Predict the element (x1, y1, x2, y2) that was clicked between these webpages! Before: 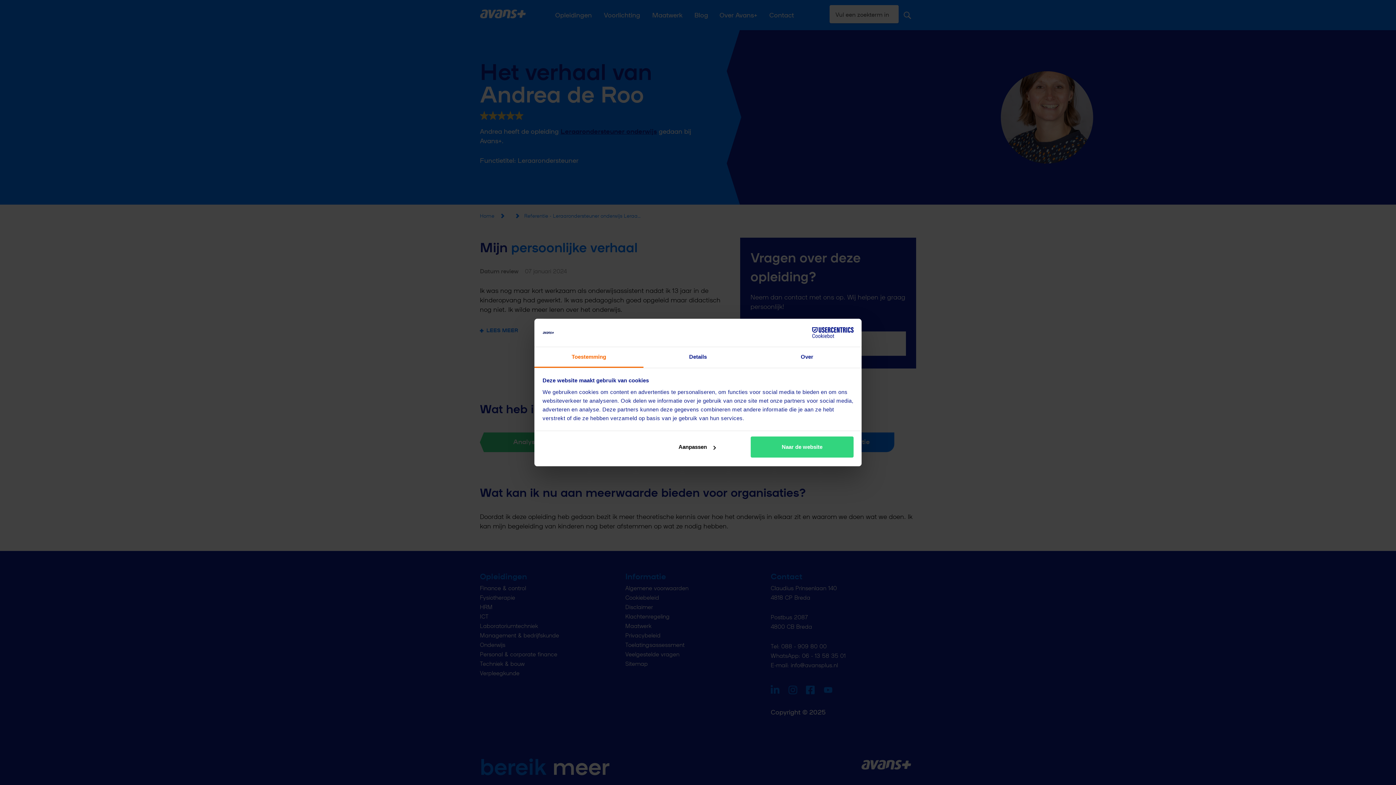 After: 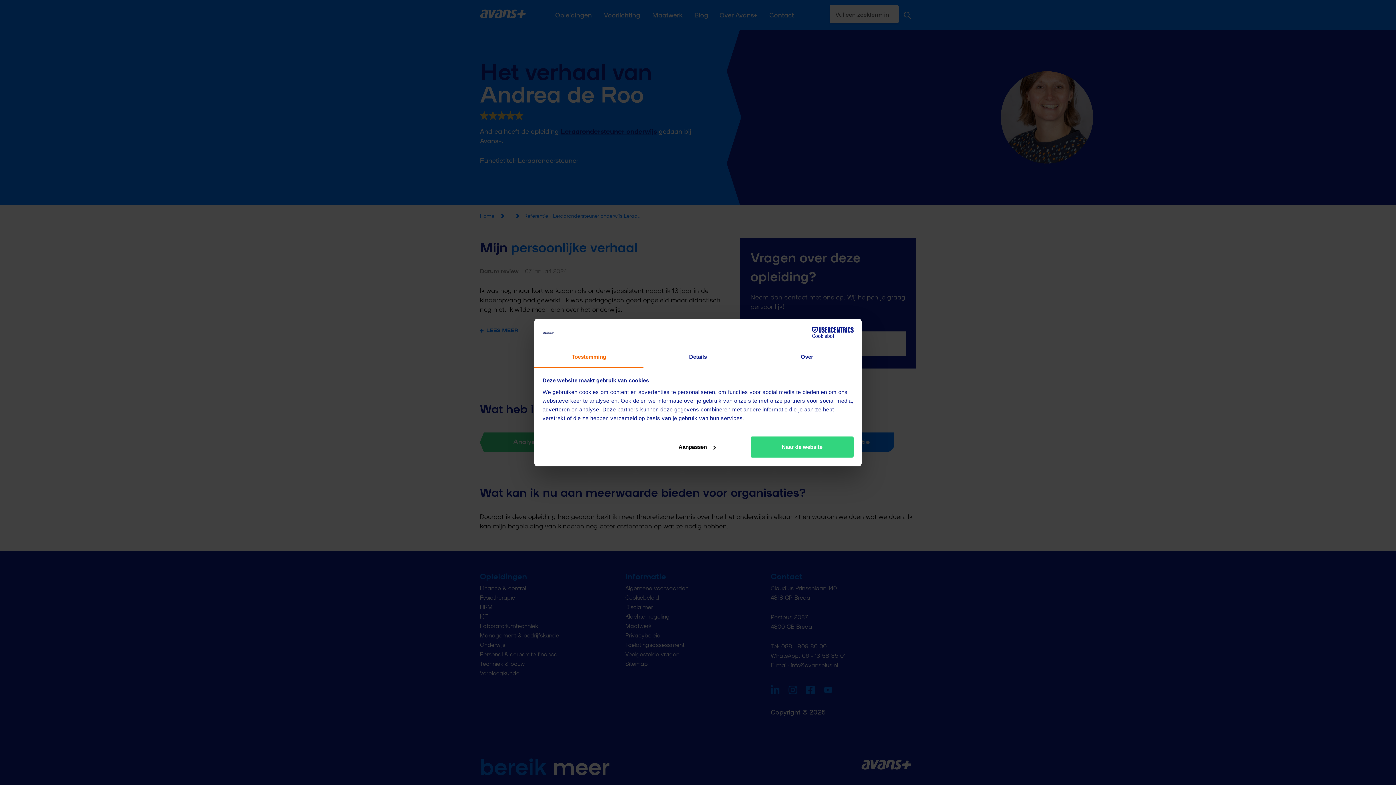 Action: label: Toestemming bbox: (534, 347, 643, 367)